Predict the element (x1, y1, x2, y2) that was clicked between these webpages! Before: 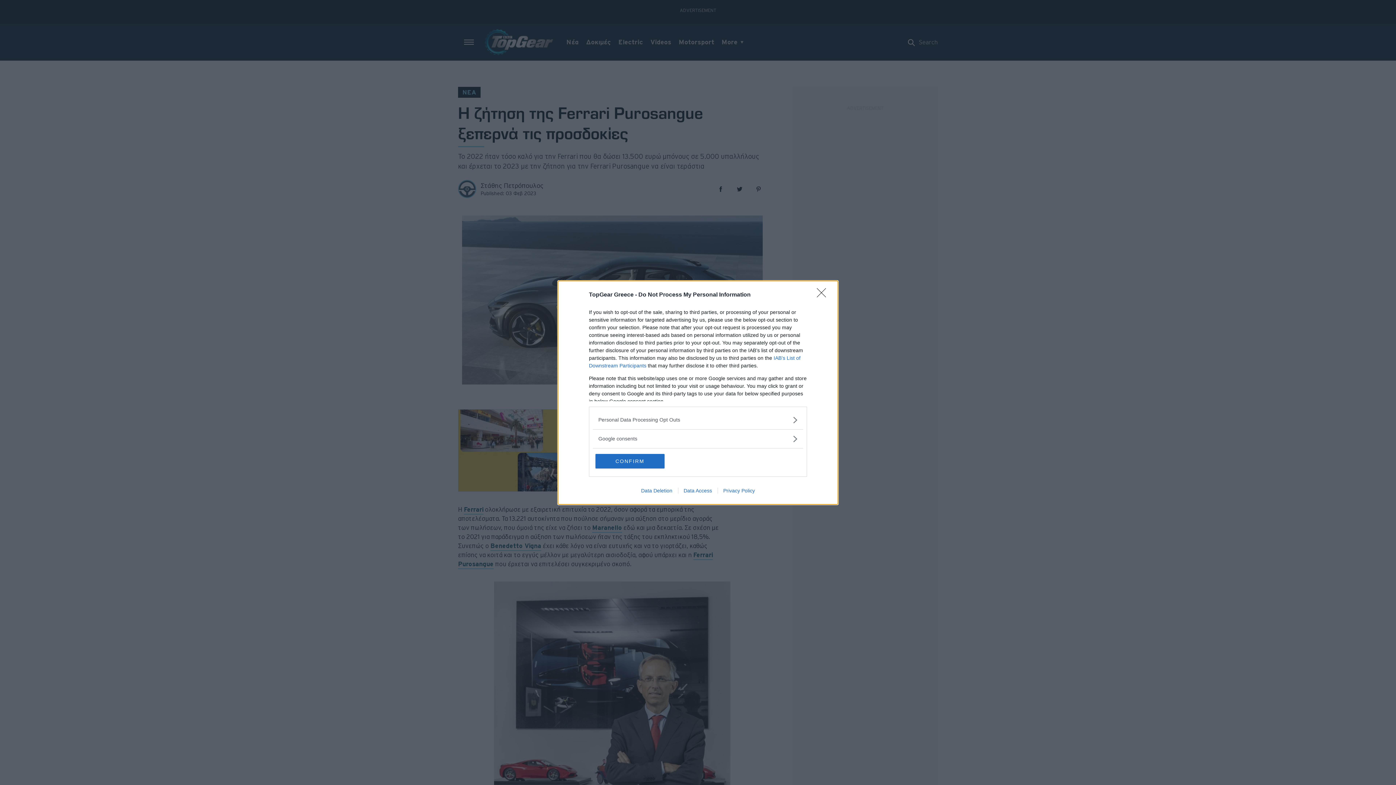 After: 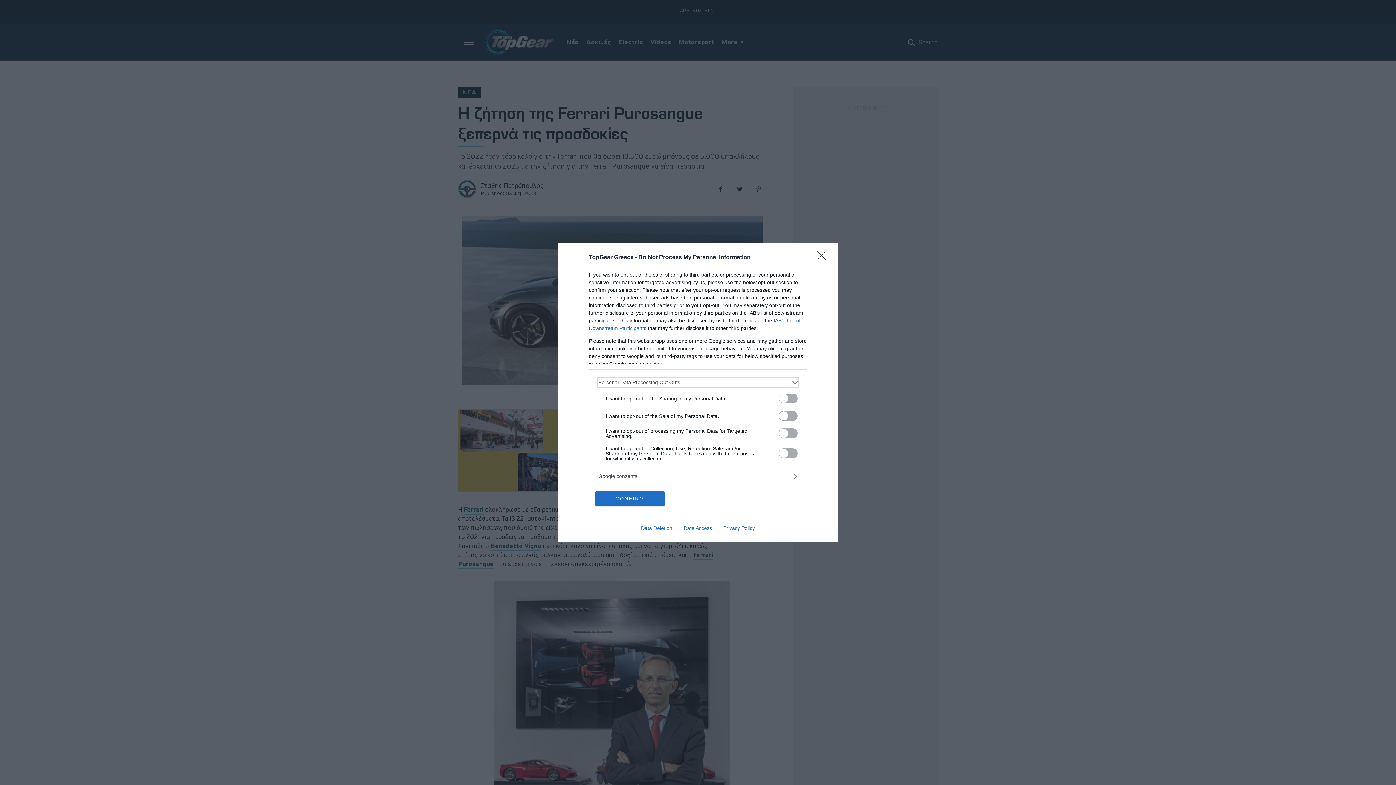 Action: bbox: (598, 416, 797, 423) label: Opt-Outs